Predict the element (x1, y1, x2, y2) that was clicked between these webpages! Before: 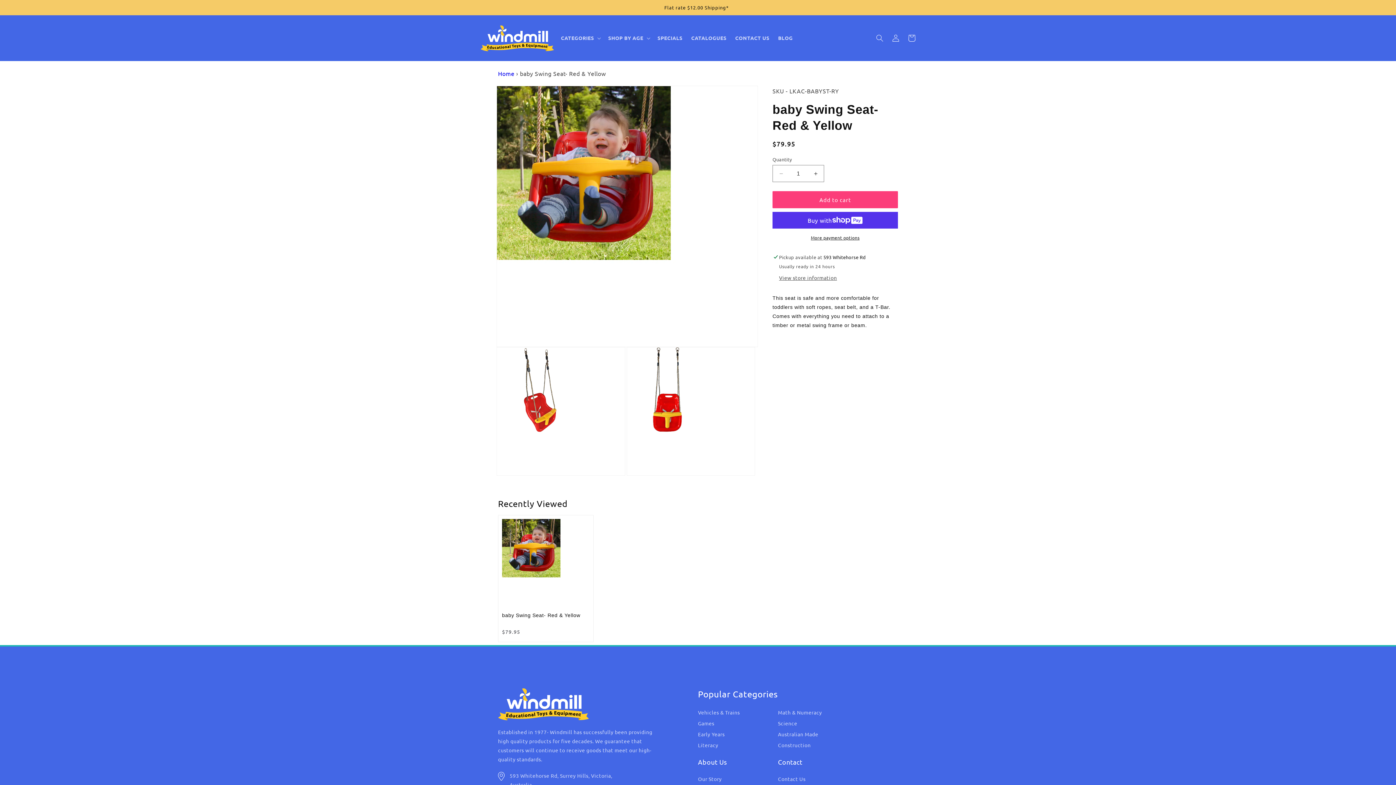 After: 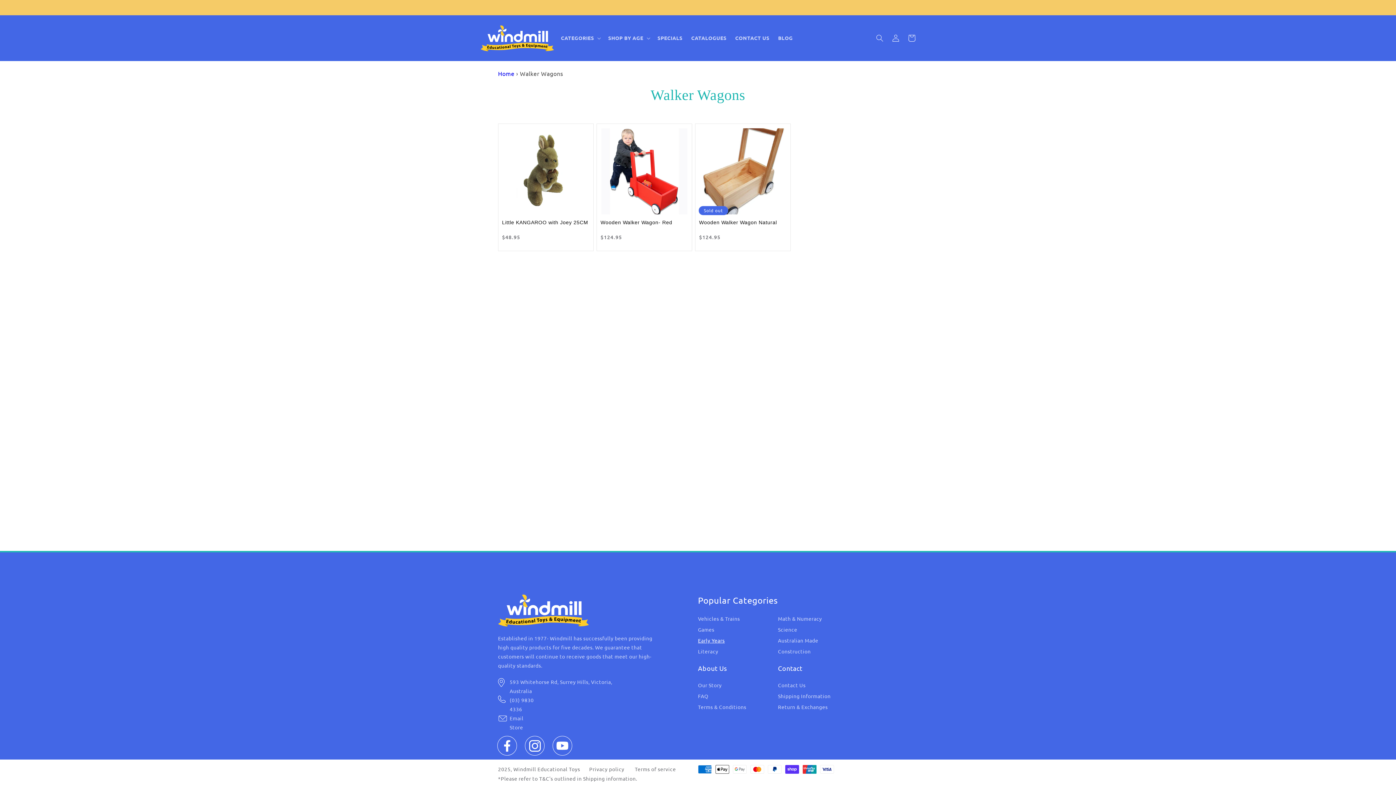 Action: bbox: (698, 730, 724, 739) label: Early Years